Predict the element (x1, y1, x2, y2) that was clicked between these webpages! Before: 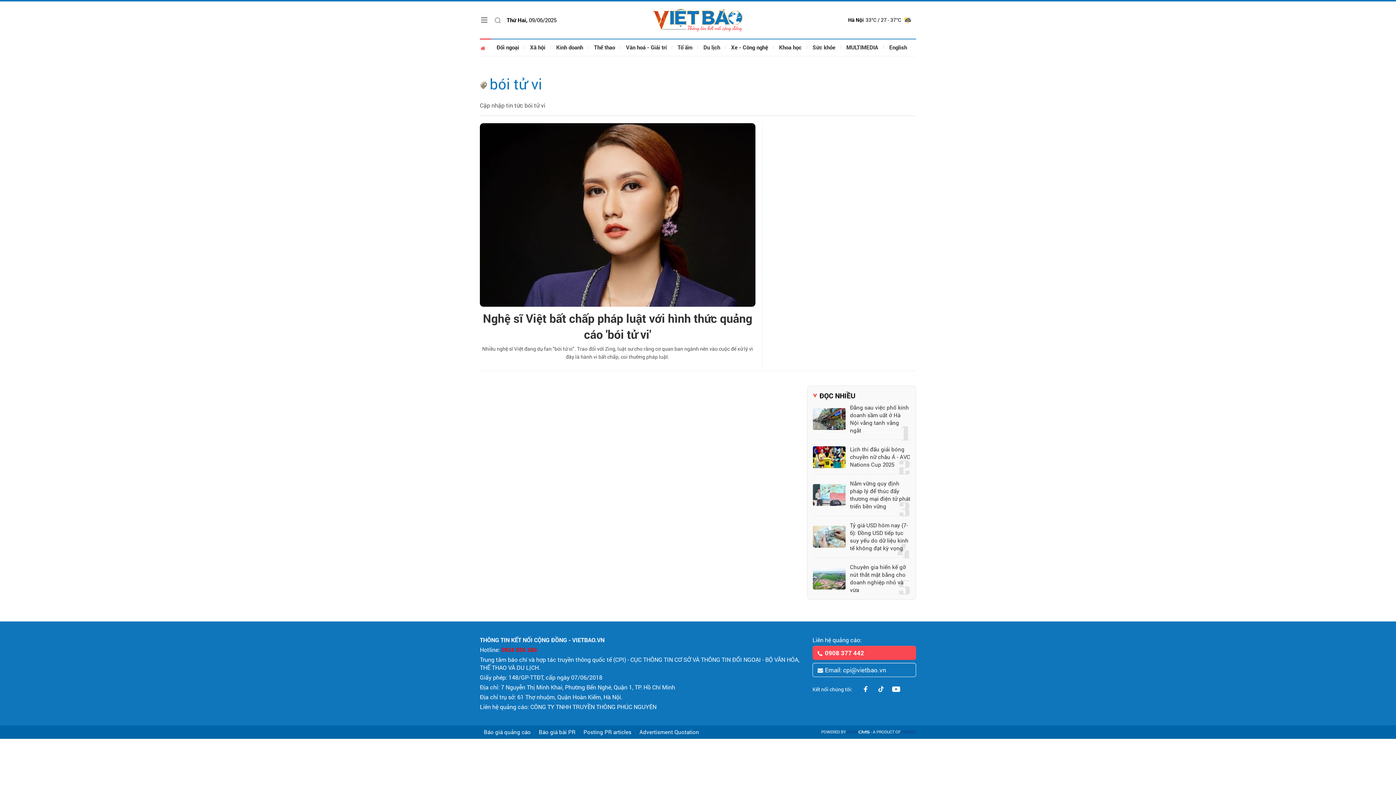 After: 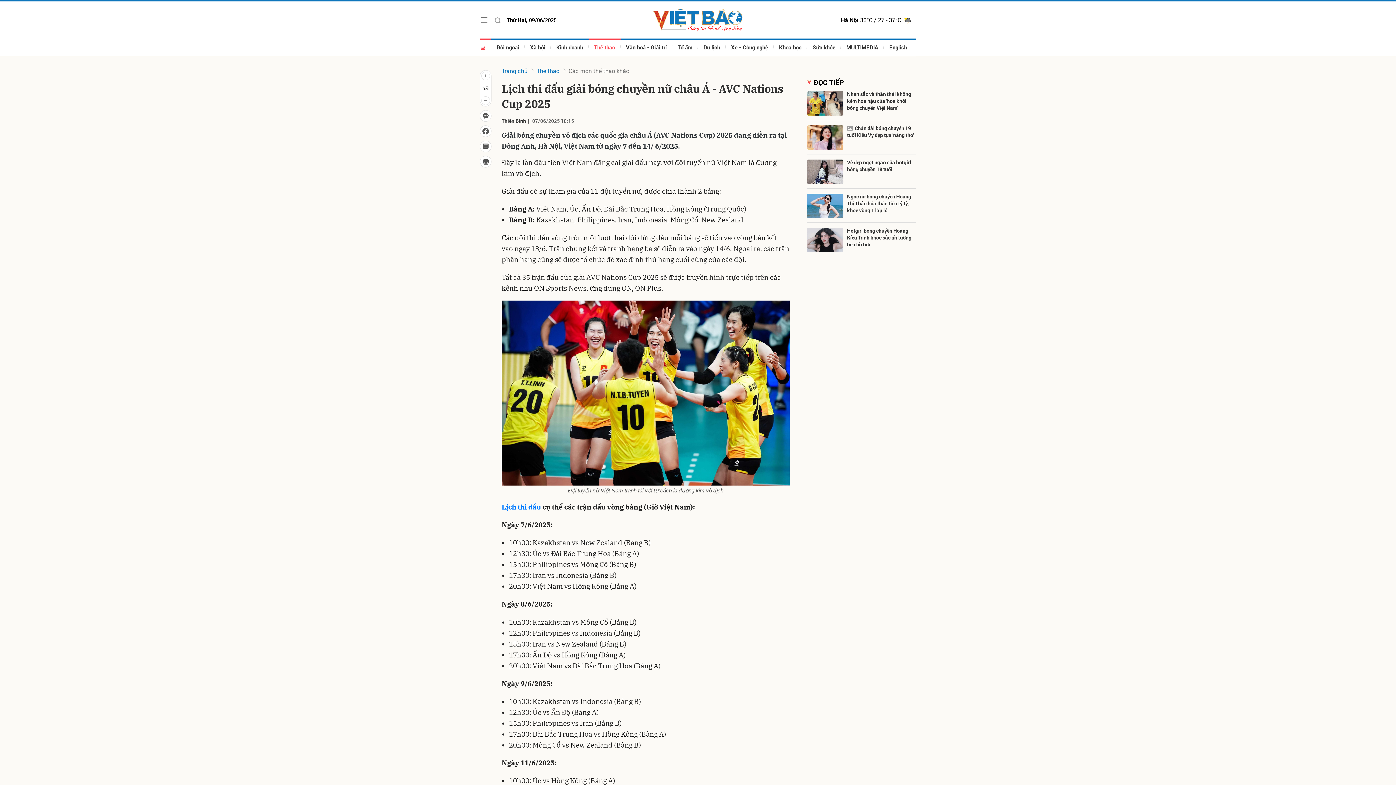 Action: bbox: (813, 446, 845, 468)